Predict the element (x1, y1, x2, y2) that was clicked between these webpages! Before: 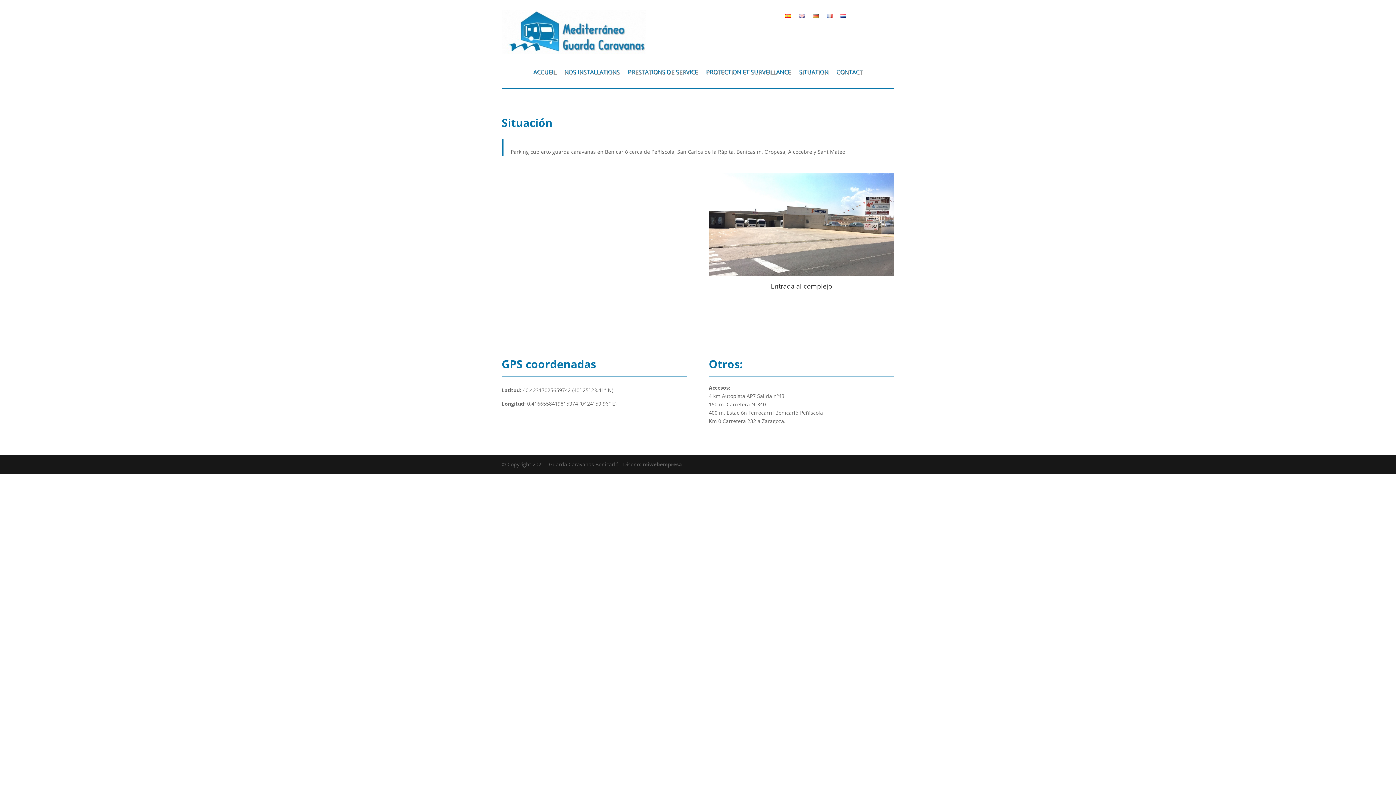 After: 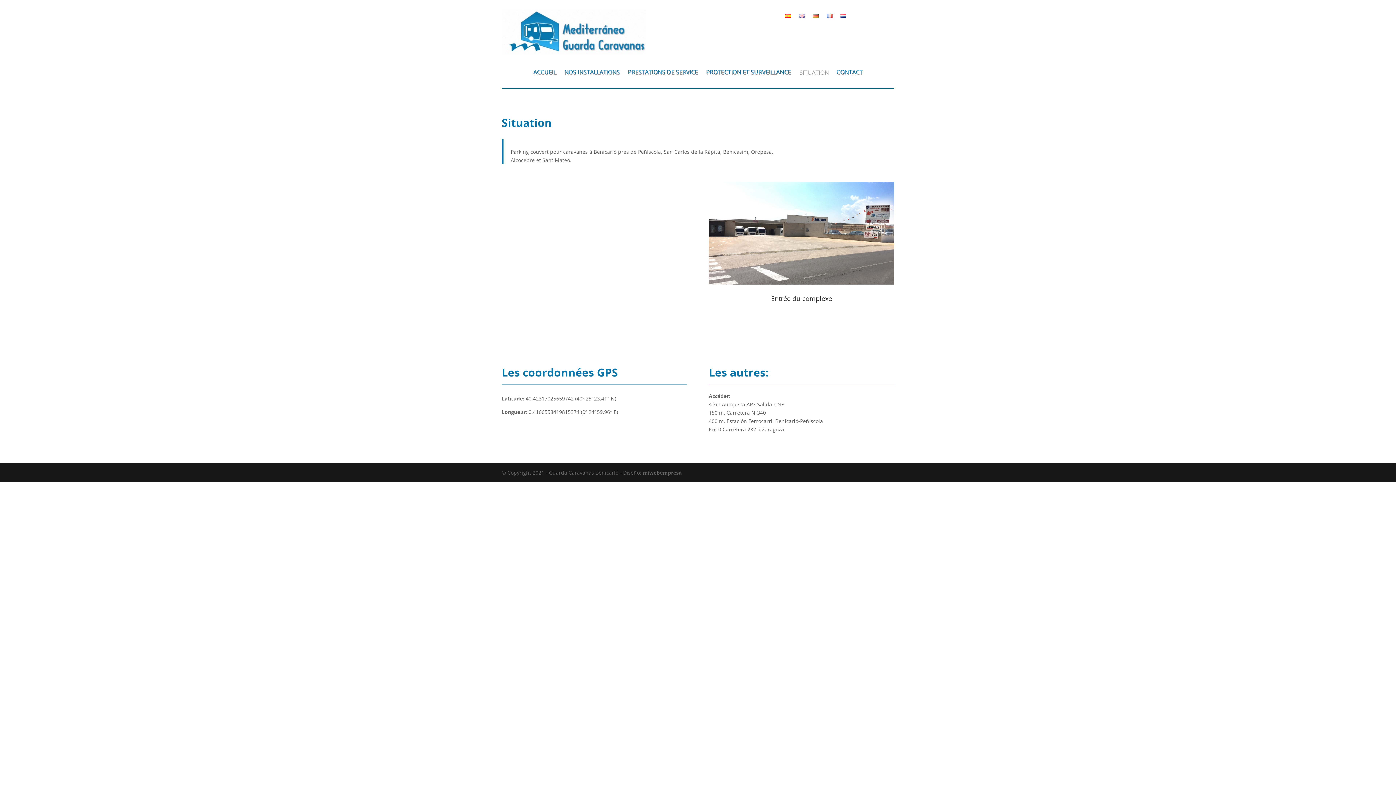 Action: bbox: (826, 12, 832, 20)